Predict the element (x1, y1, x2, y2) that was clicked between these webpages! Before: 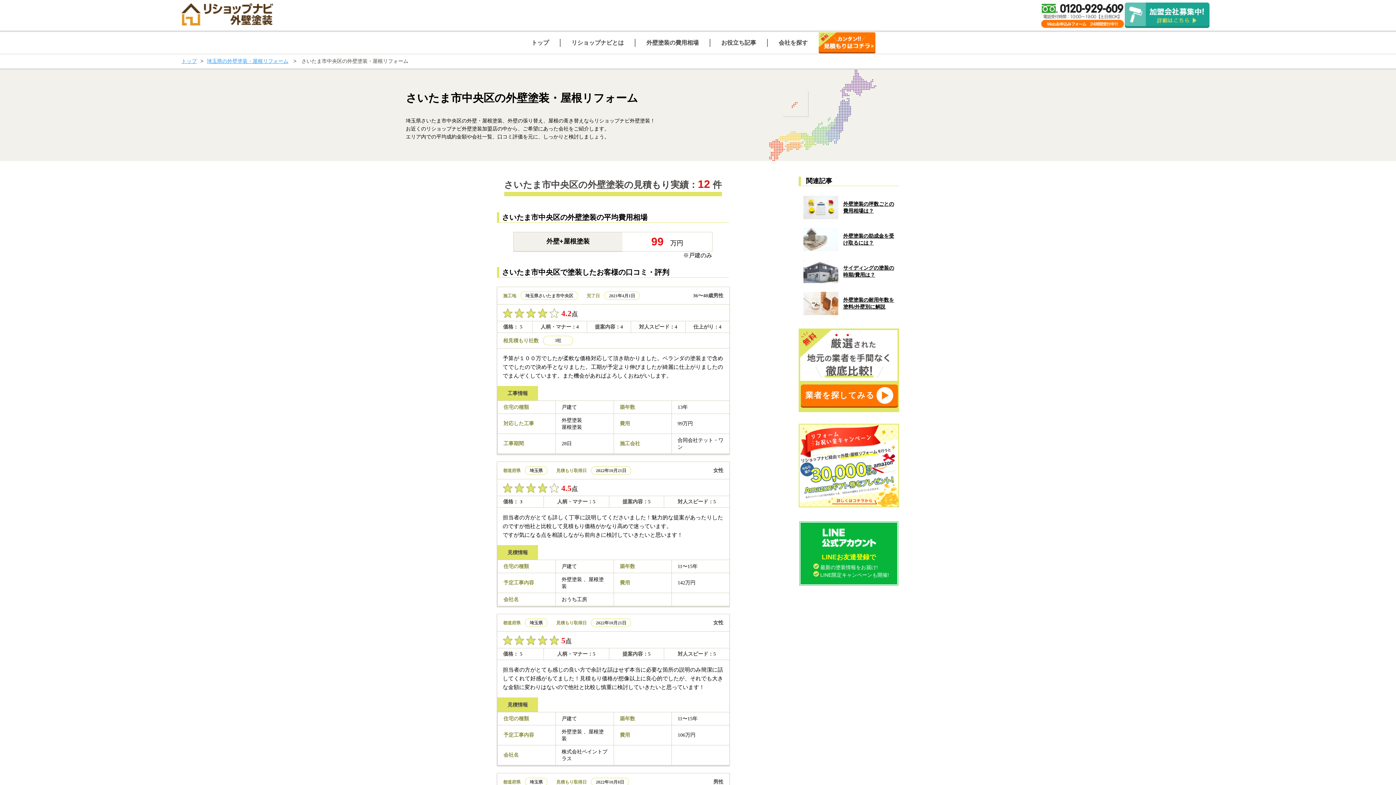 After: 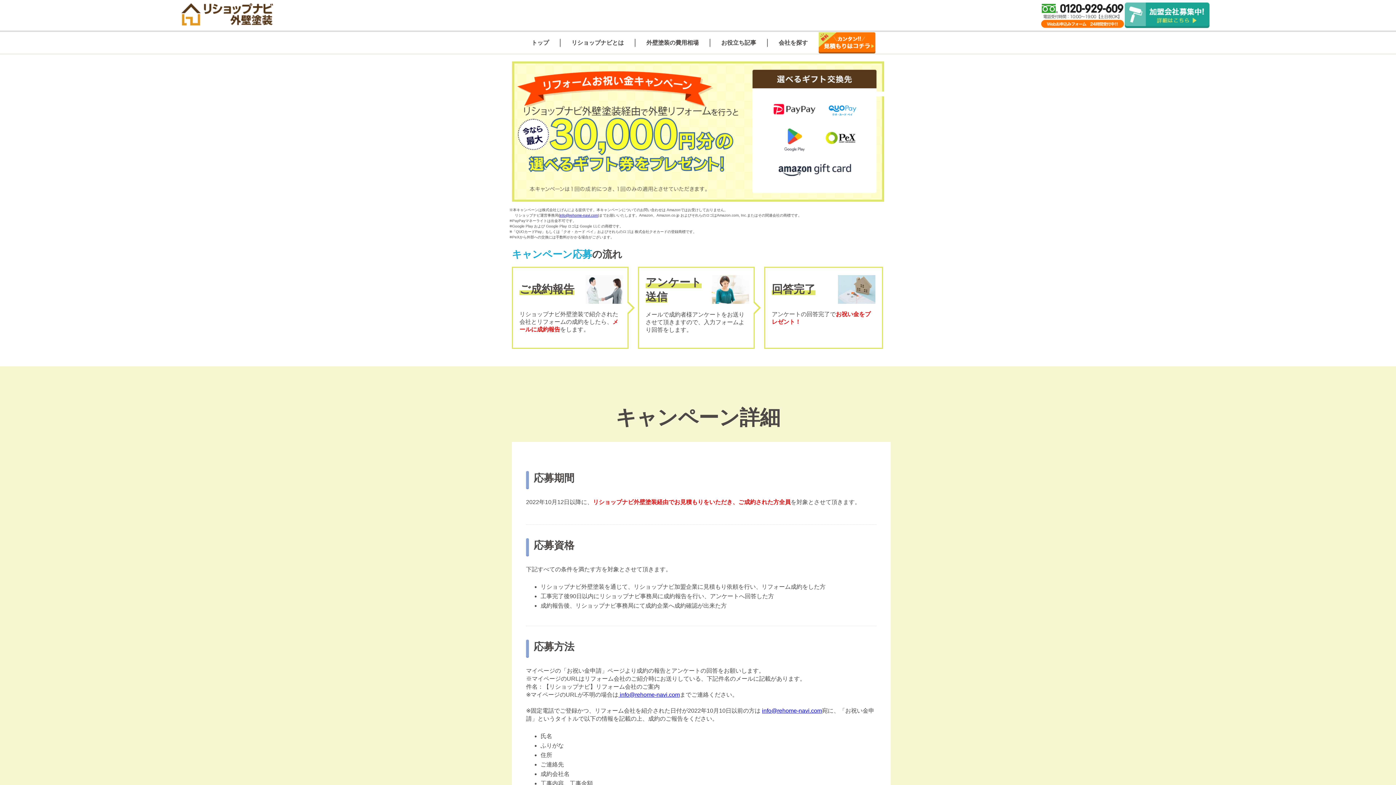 Action: bbox: (798, 423, 899, 509)